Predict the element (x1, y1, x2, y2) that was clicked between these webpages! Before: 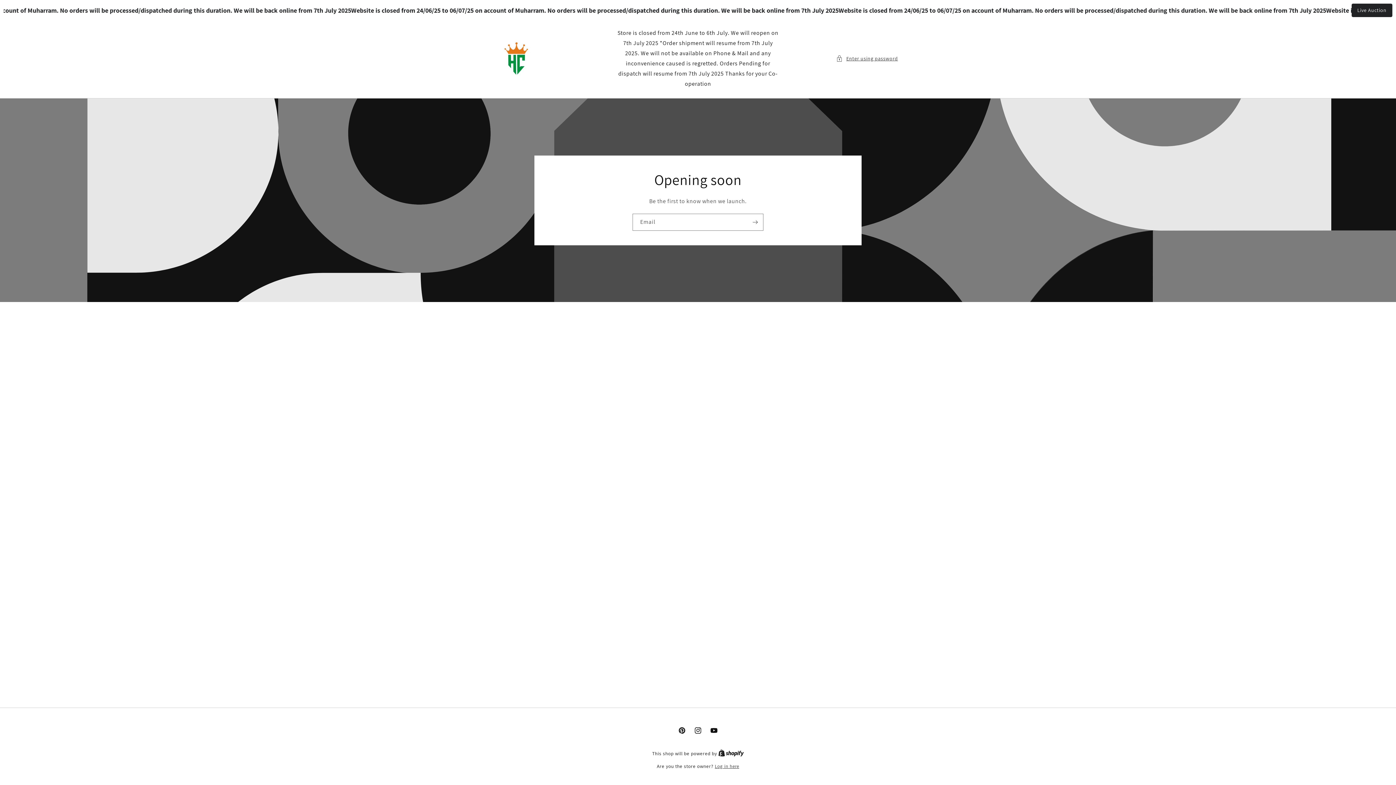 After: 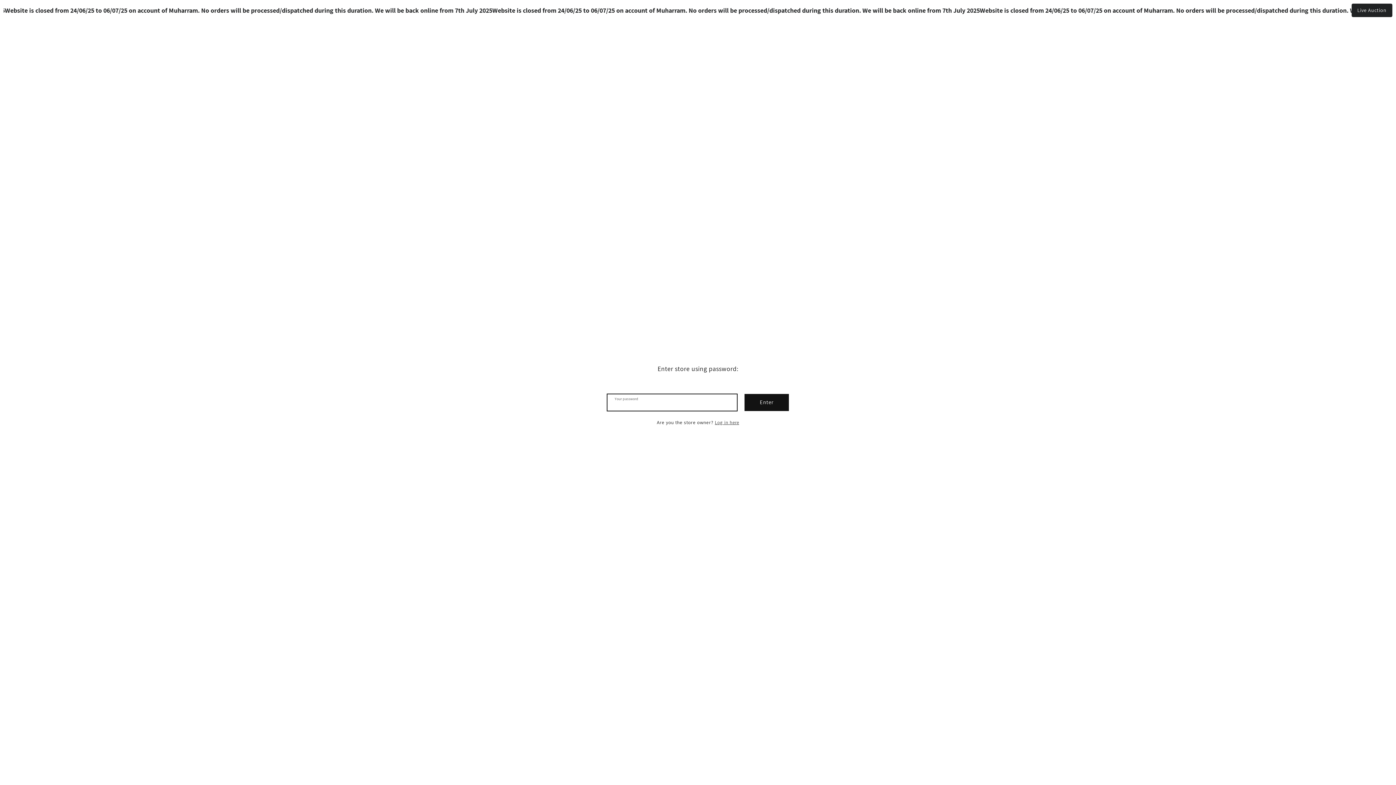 Action: label: Enter using password bbox: (836, 54, 898, 63)